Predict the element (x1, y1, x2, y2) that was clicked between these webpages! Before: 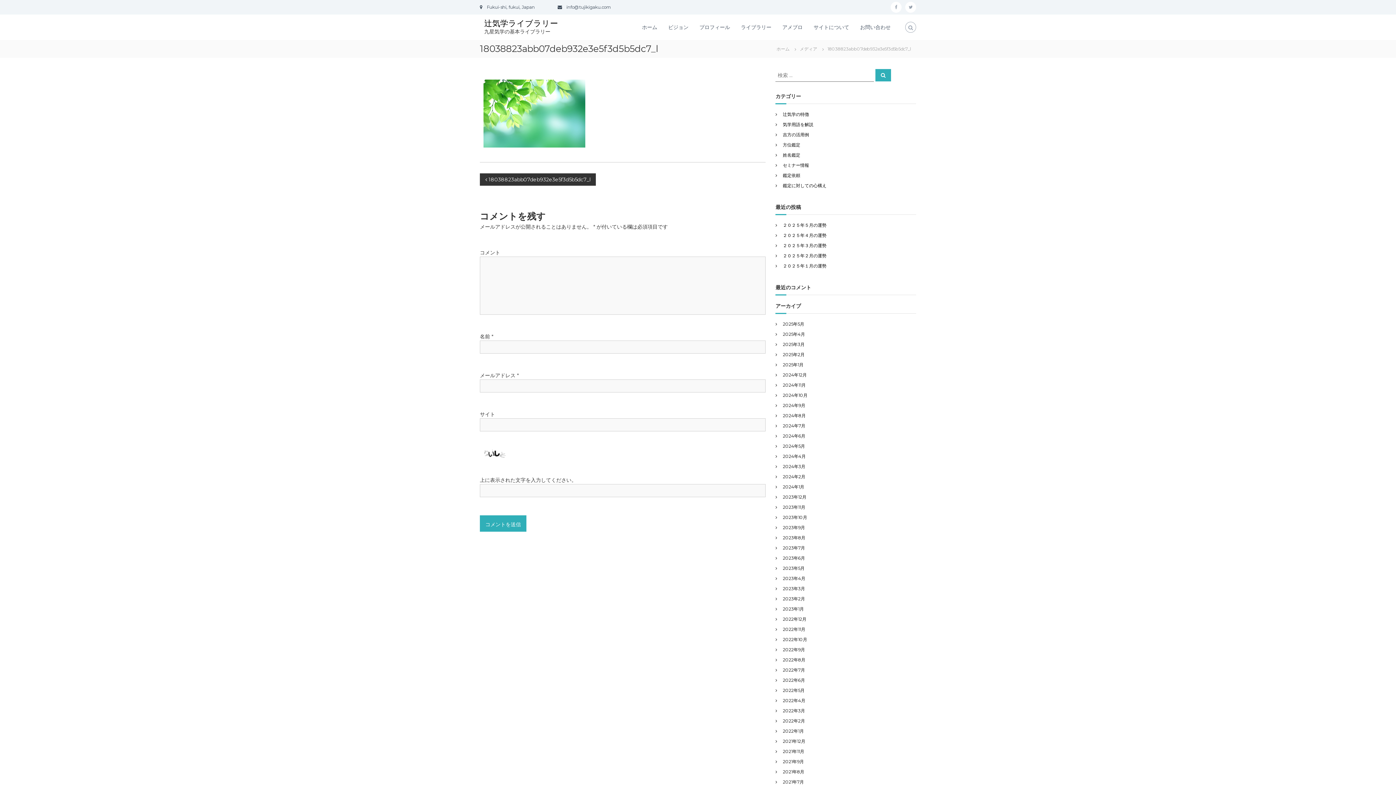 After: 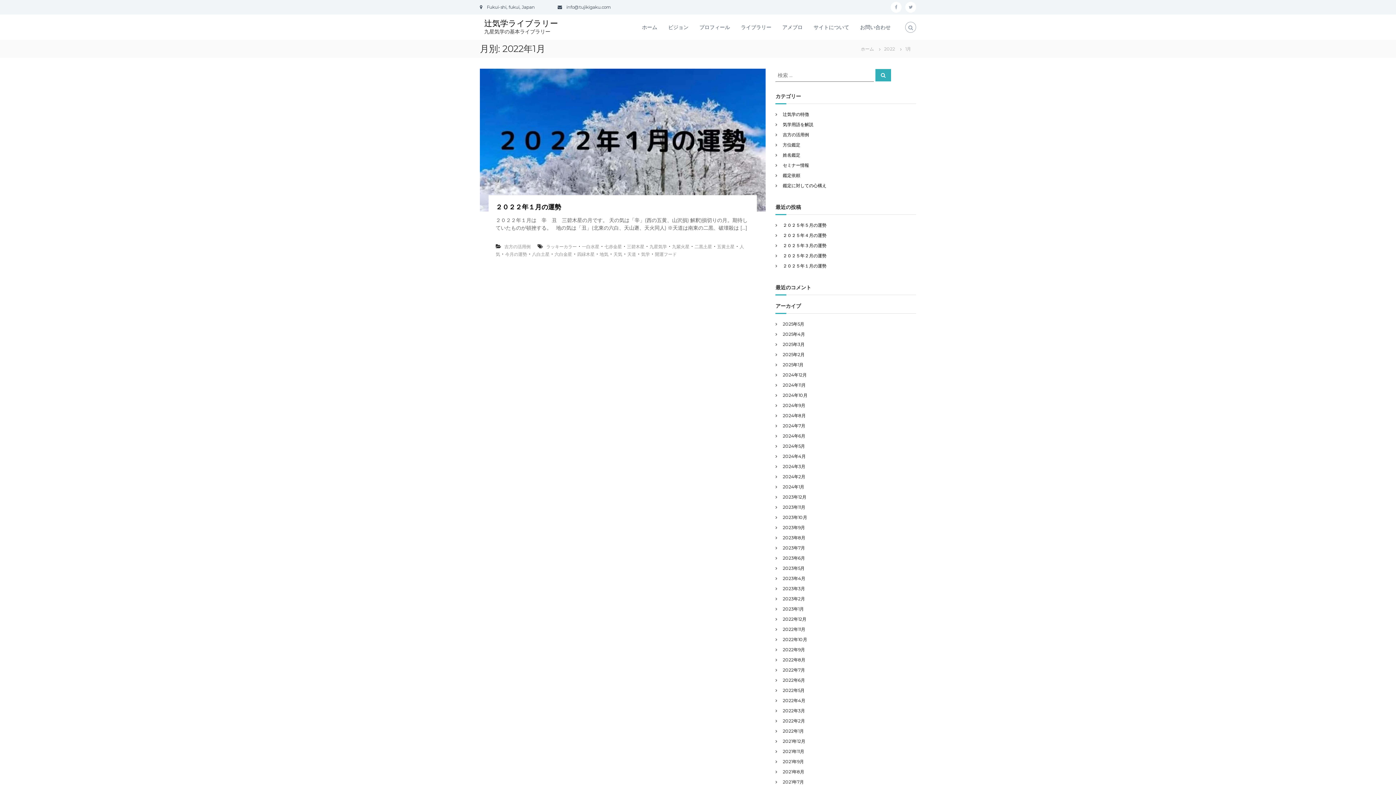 Action: bbox: (783, 728, 804, 734) label: 2022年1月